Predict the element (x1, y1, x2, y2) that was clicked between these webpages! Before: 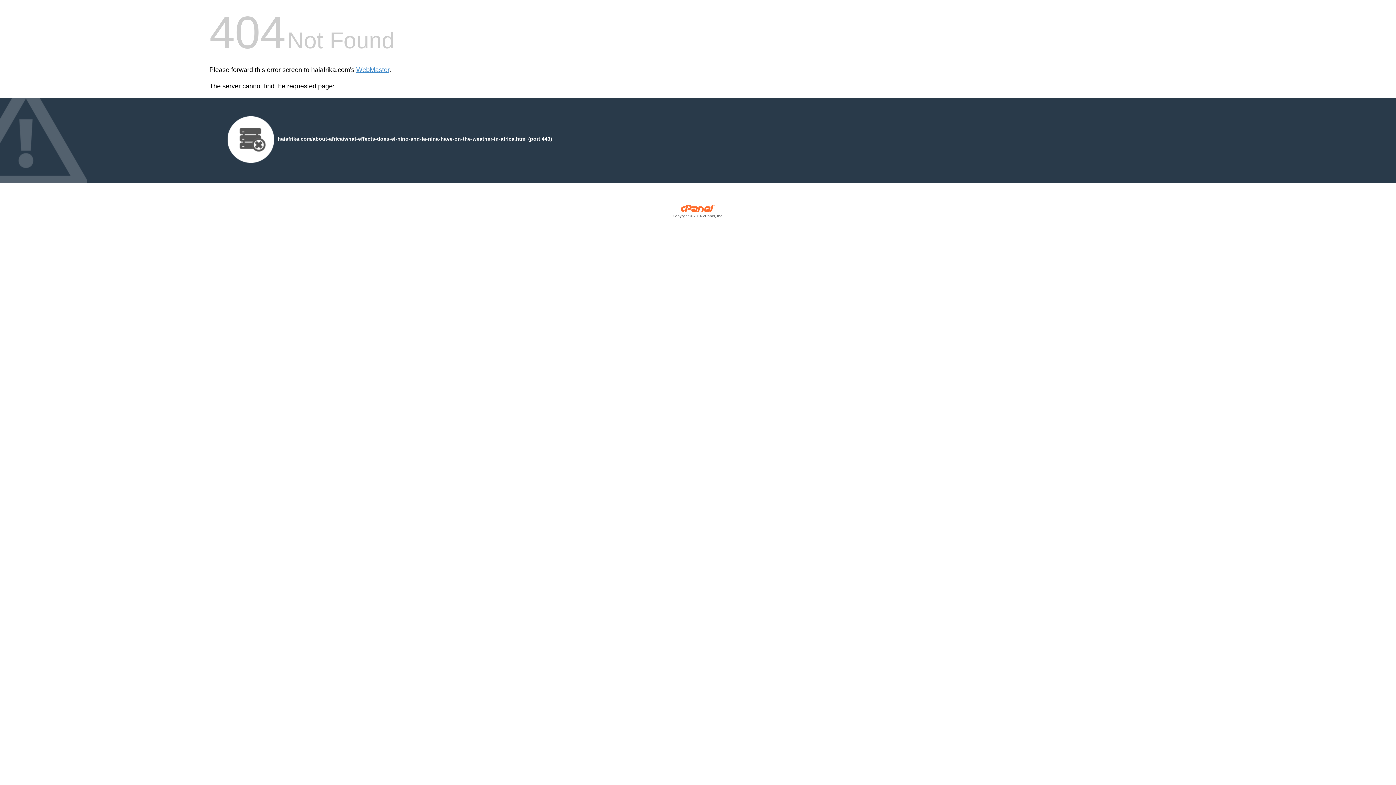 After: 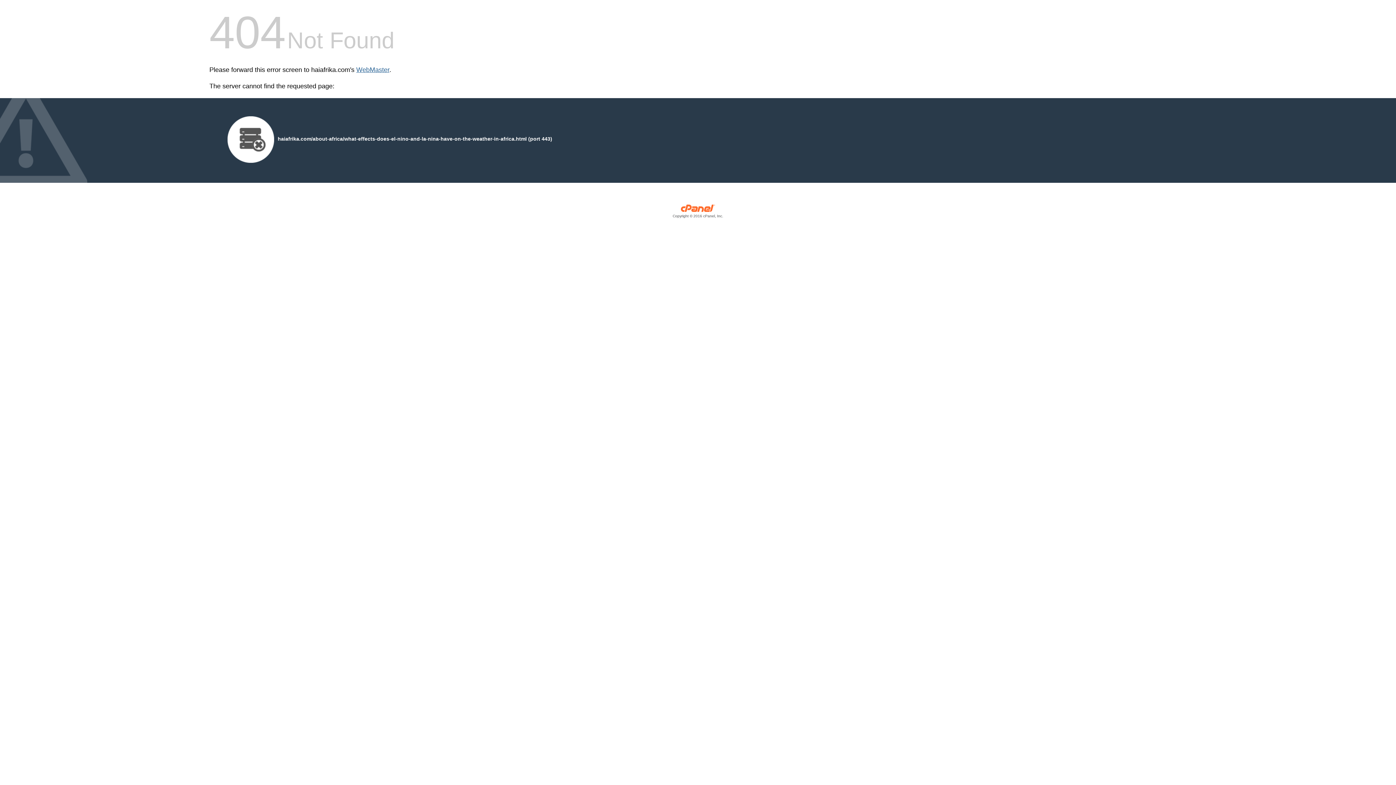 Action: label: WebMaster bbox: (356, 66, 389, 73)